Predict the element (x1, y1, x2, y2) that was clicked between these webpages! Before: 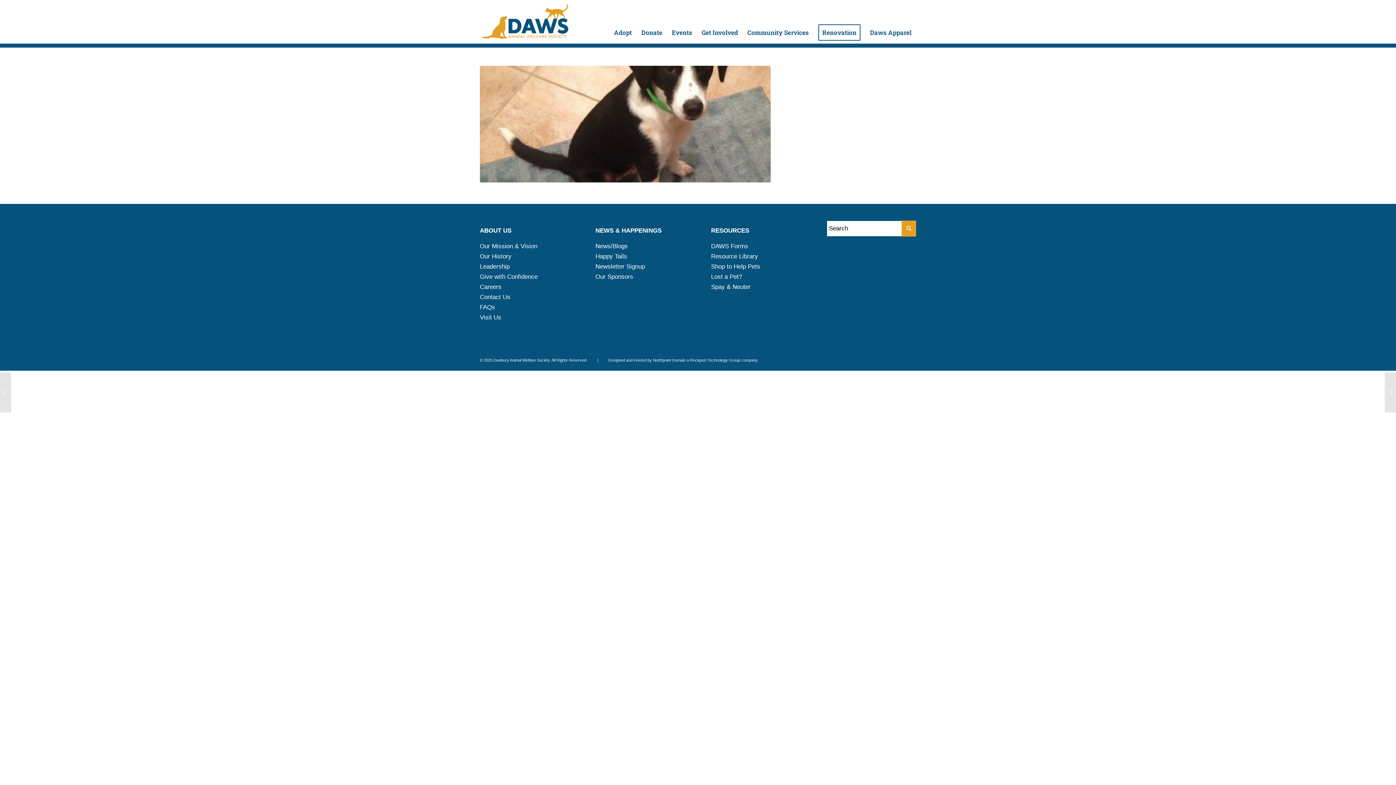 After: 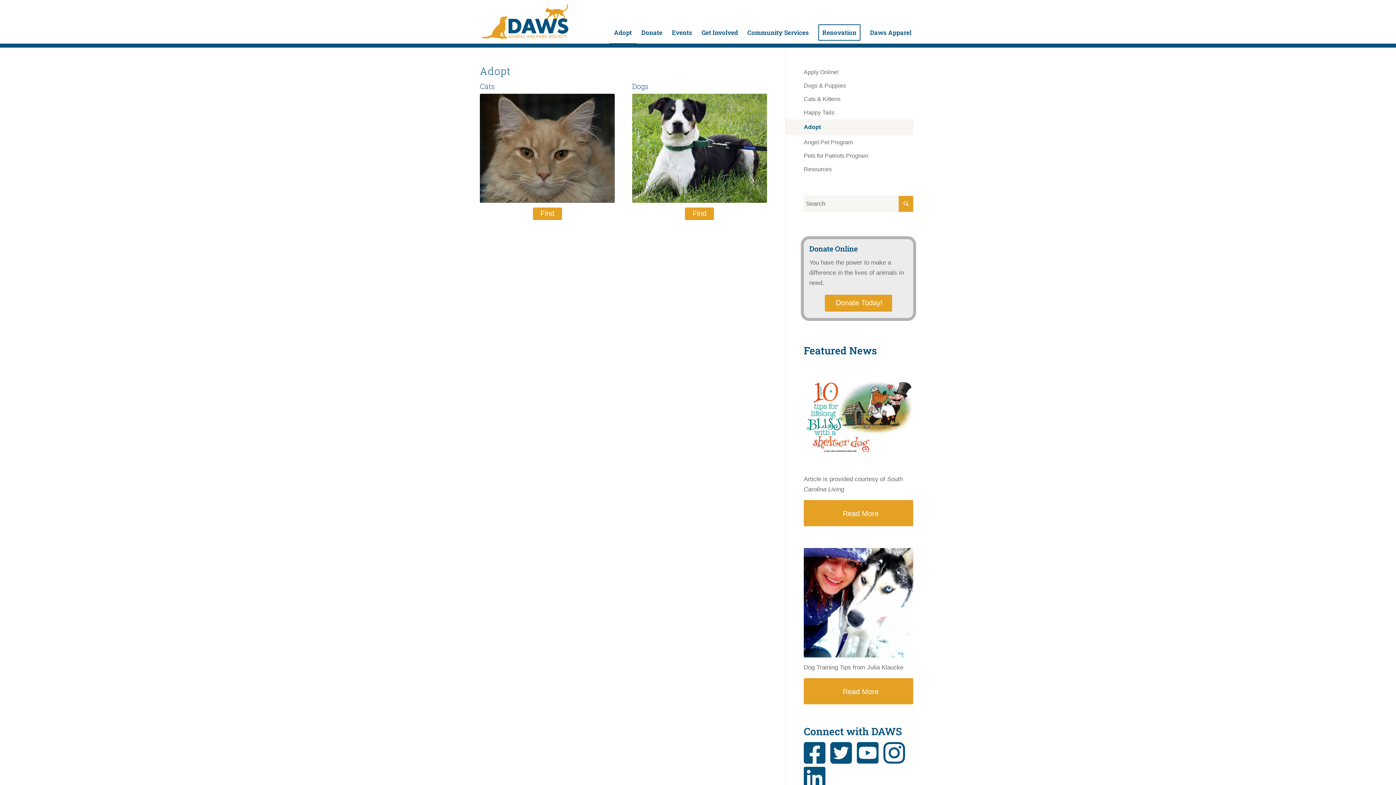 Action: label: Adopt bbox: (609, 0, 636, 43)